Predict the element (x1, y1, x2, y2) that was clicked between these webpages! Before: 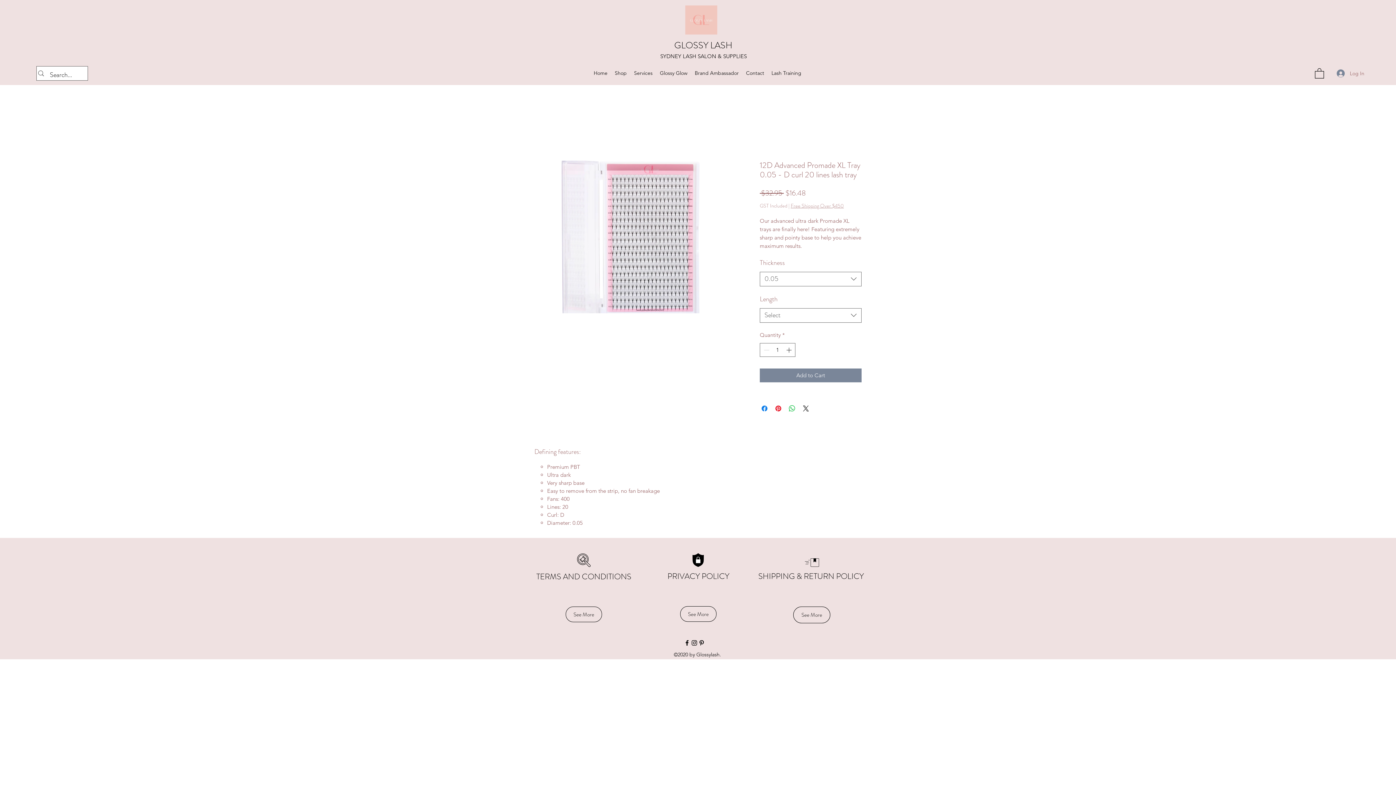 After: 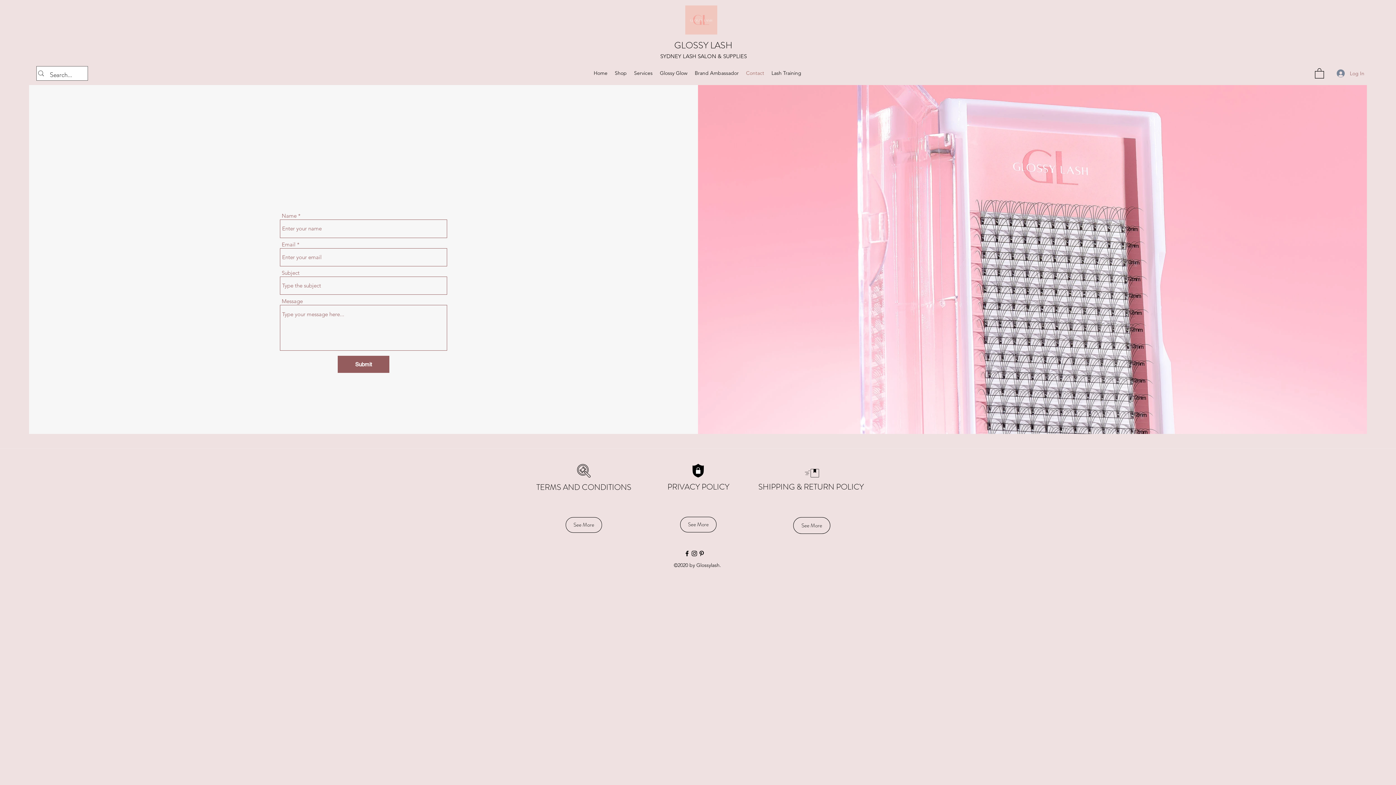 Action: label: Contact bbox: (742, 67, 768, 78)